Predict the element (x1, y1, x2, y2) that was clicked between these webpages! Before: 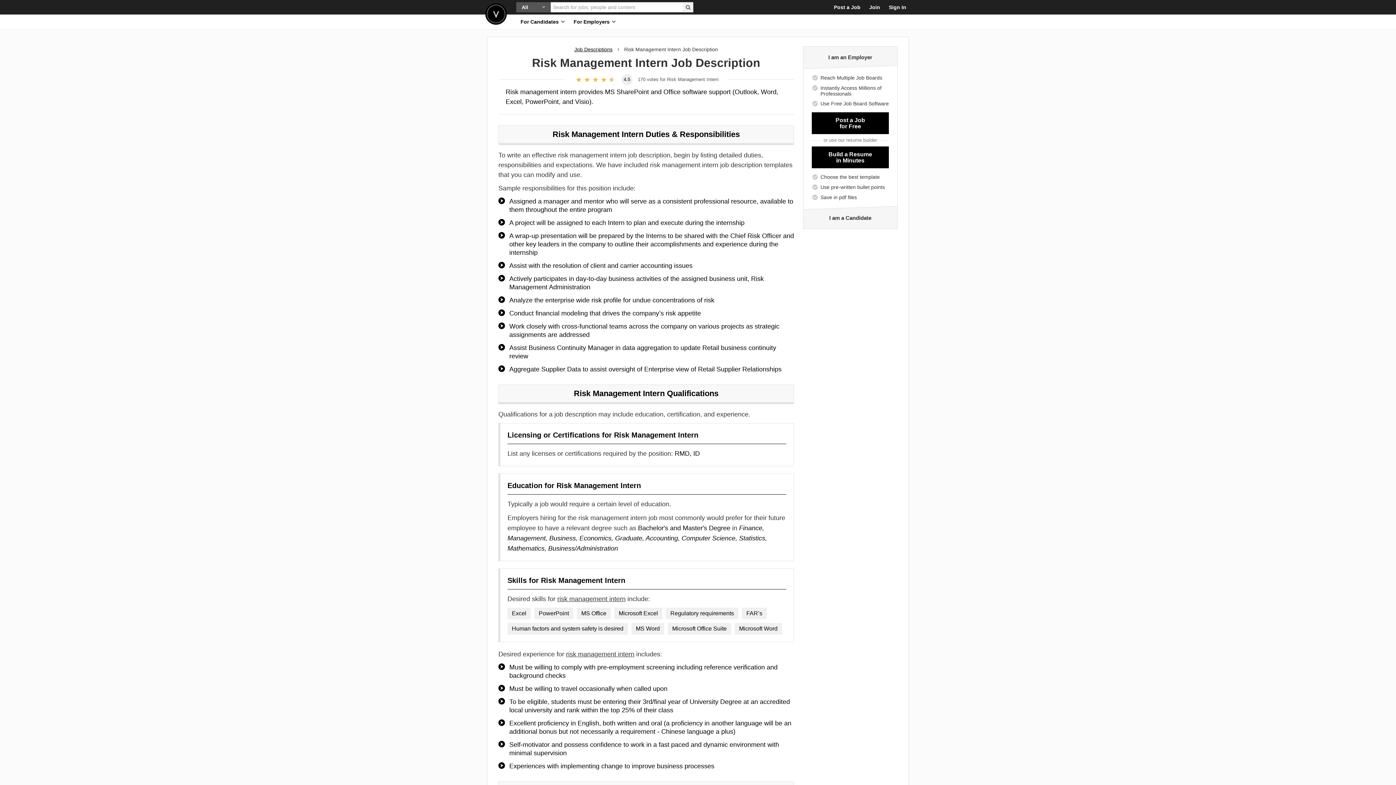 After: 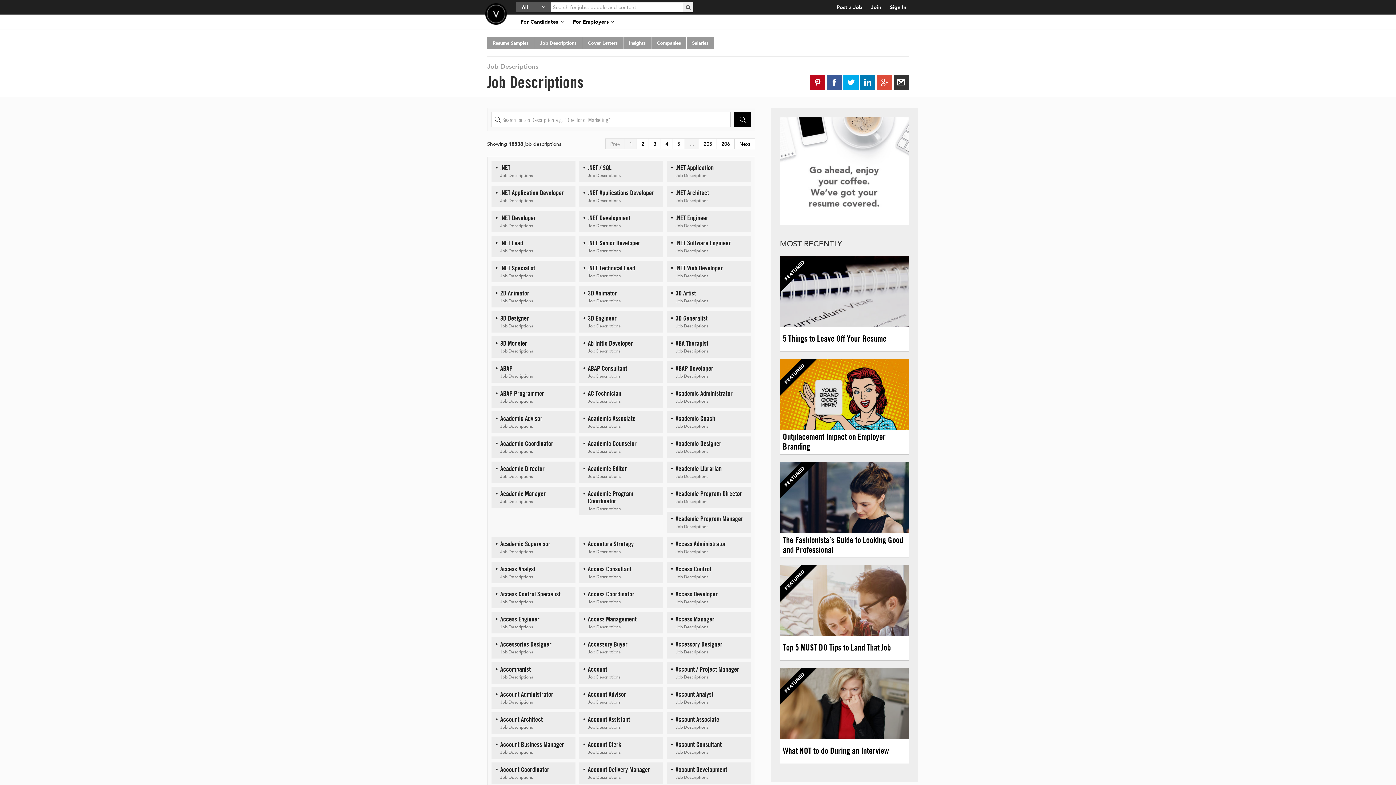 Action: bbox: (574, 46, 612, 52) label: Job Descriptions